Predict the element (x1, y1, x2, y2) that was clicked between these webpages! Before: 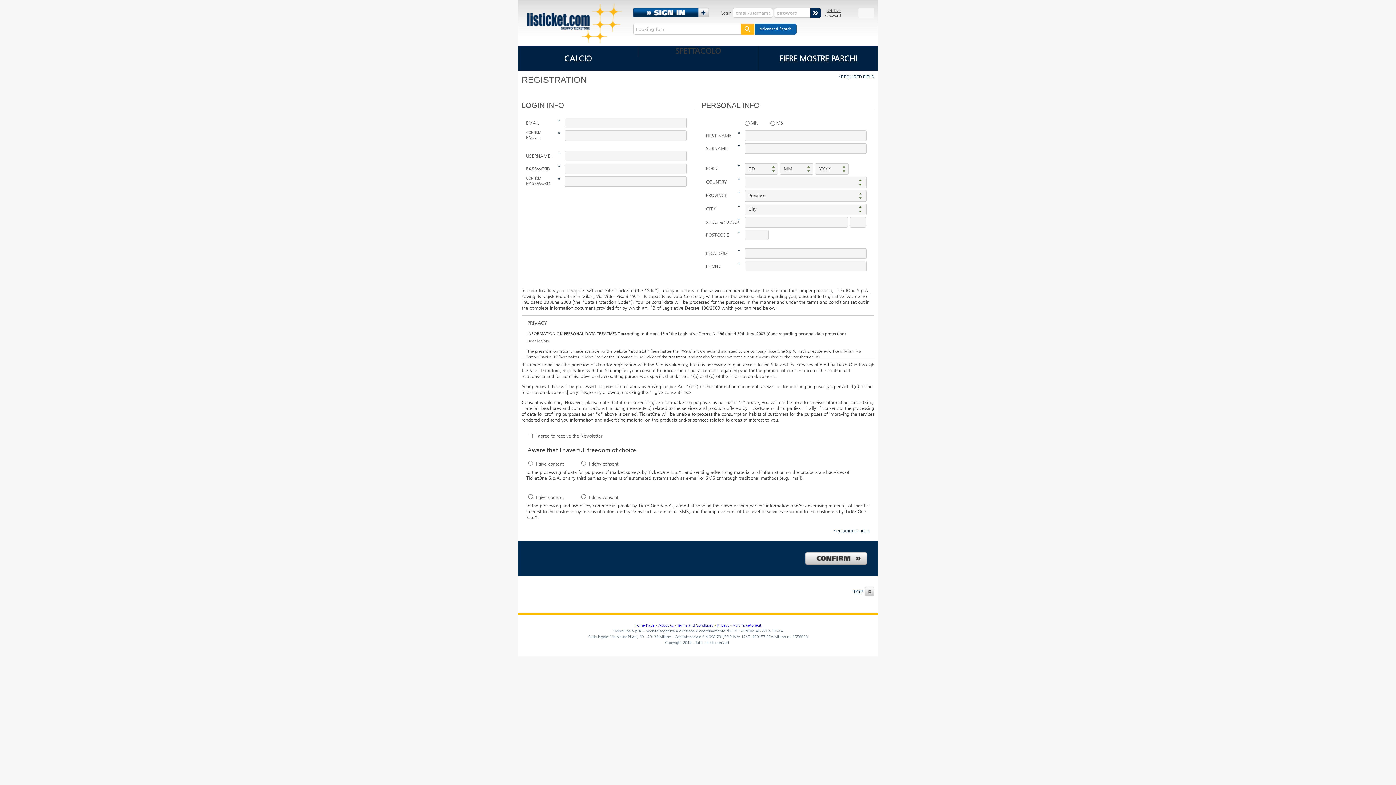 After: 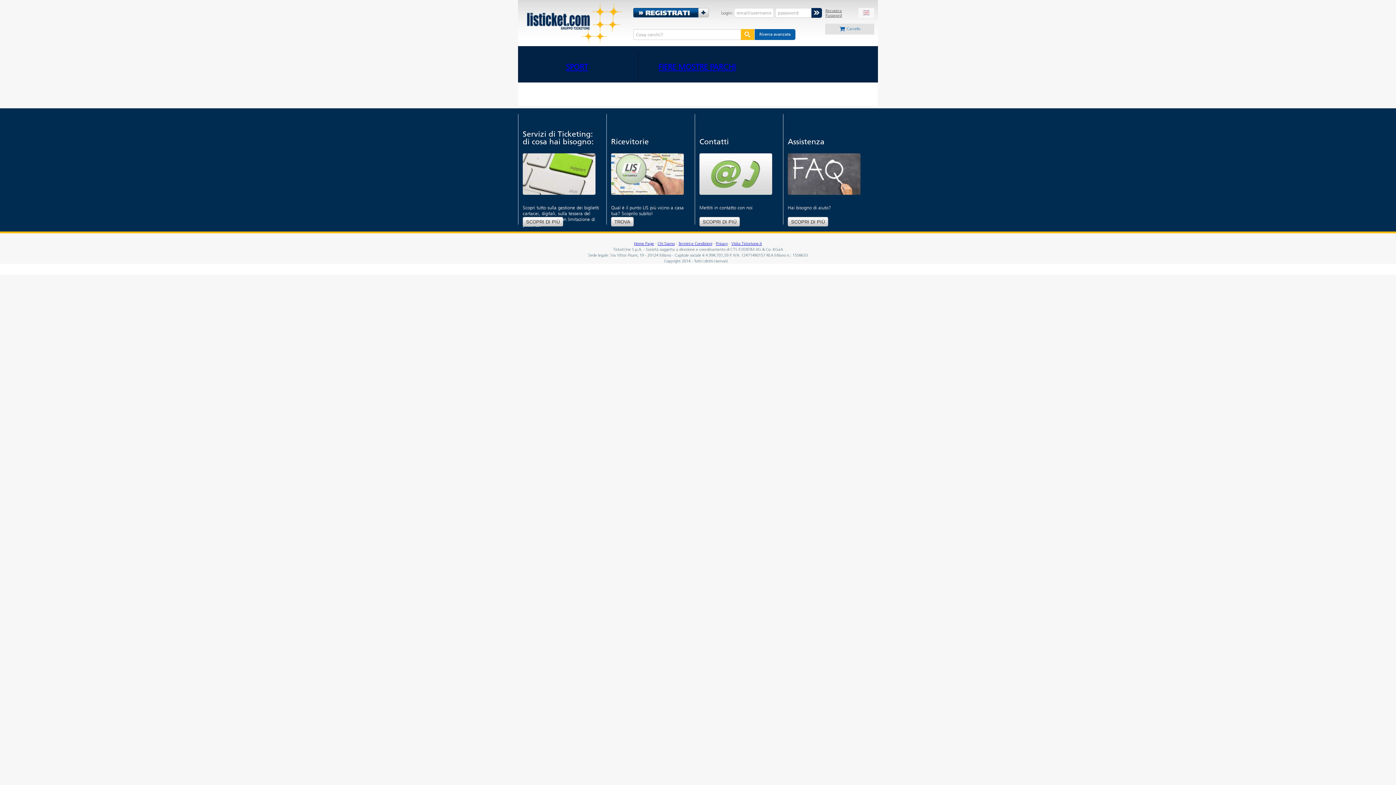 Action: bbox: (741, 23, 754, 34)